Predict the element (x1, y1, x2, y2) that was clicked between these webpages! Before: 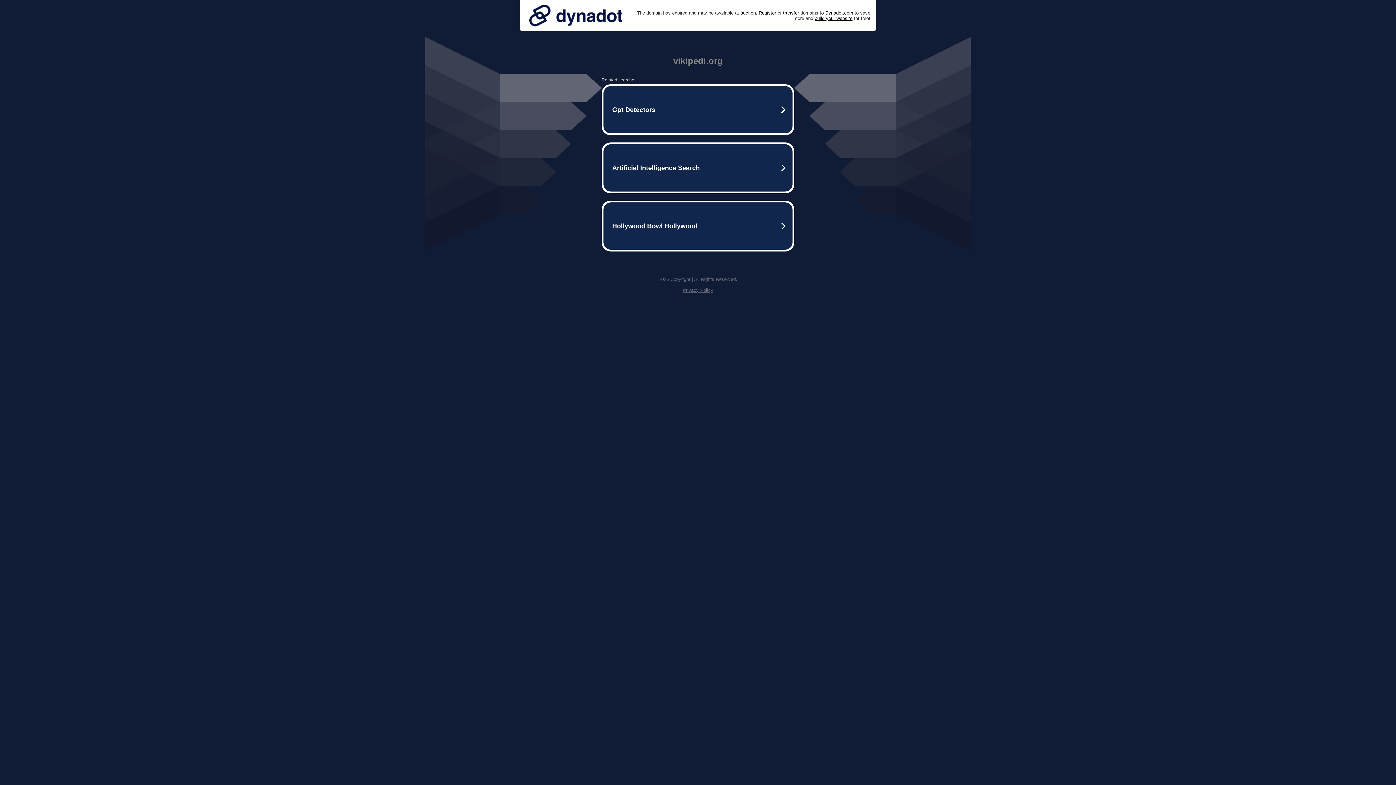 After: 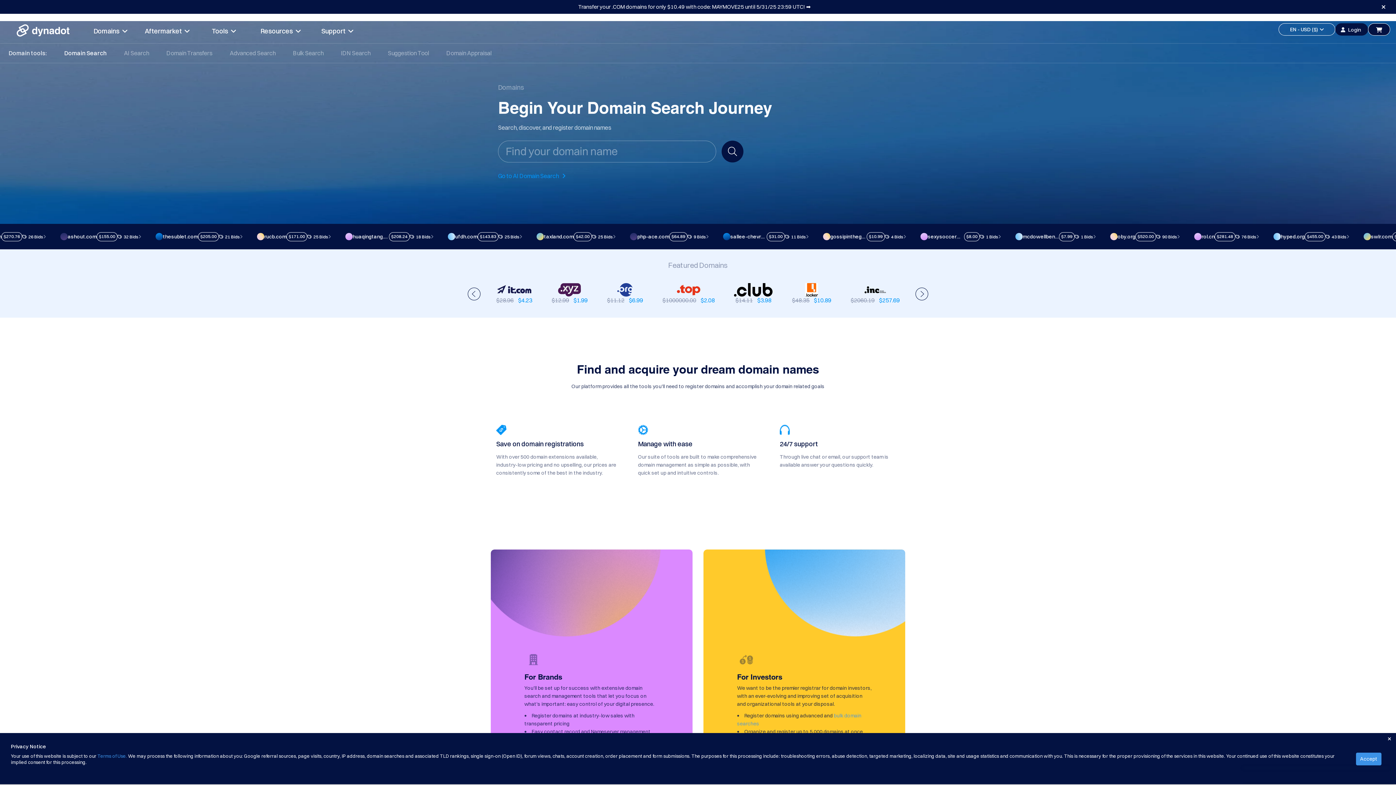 Action: bbox: (758, 10, 776, 15) label: Register